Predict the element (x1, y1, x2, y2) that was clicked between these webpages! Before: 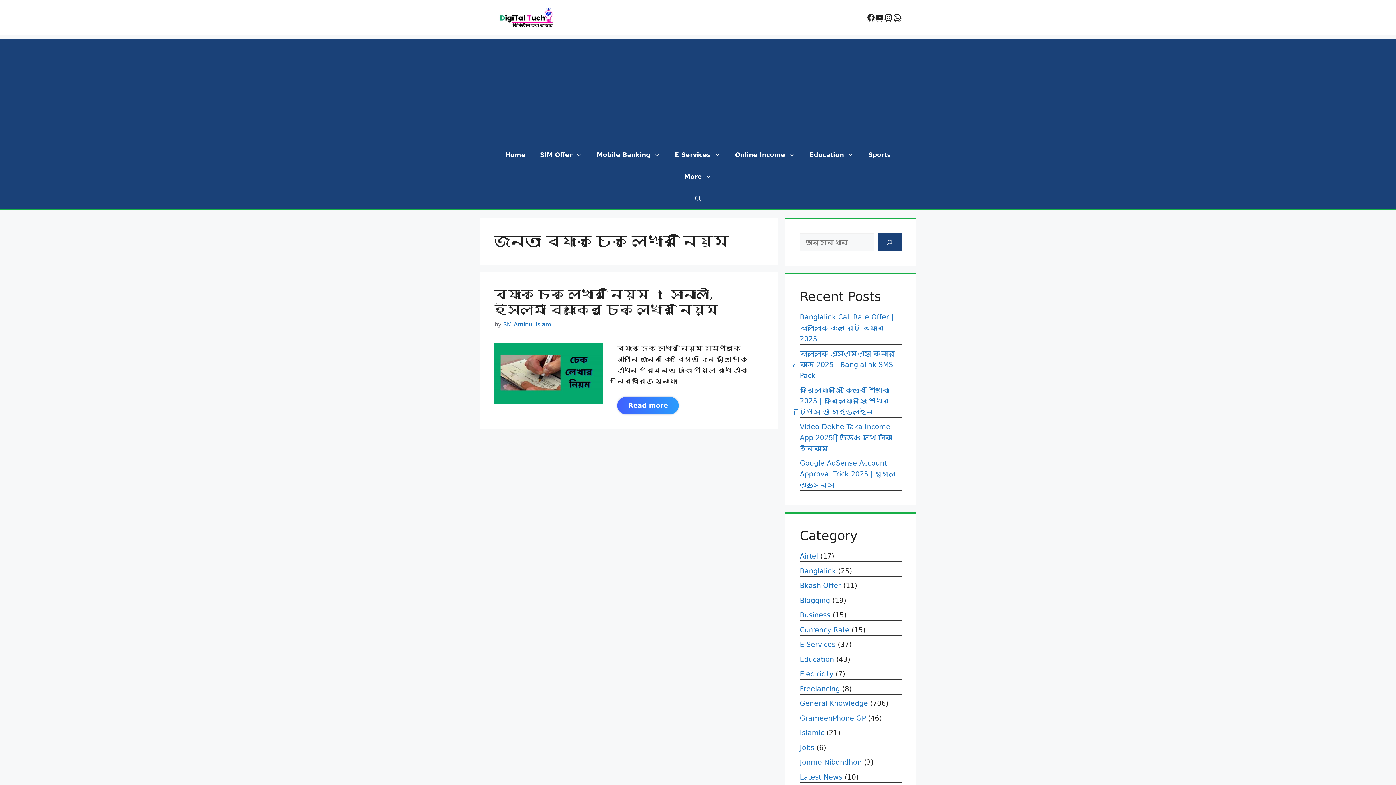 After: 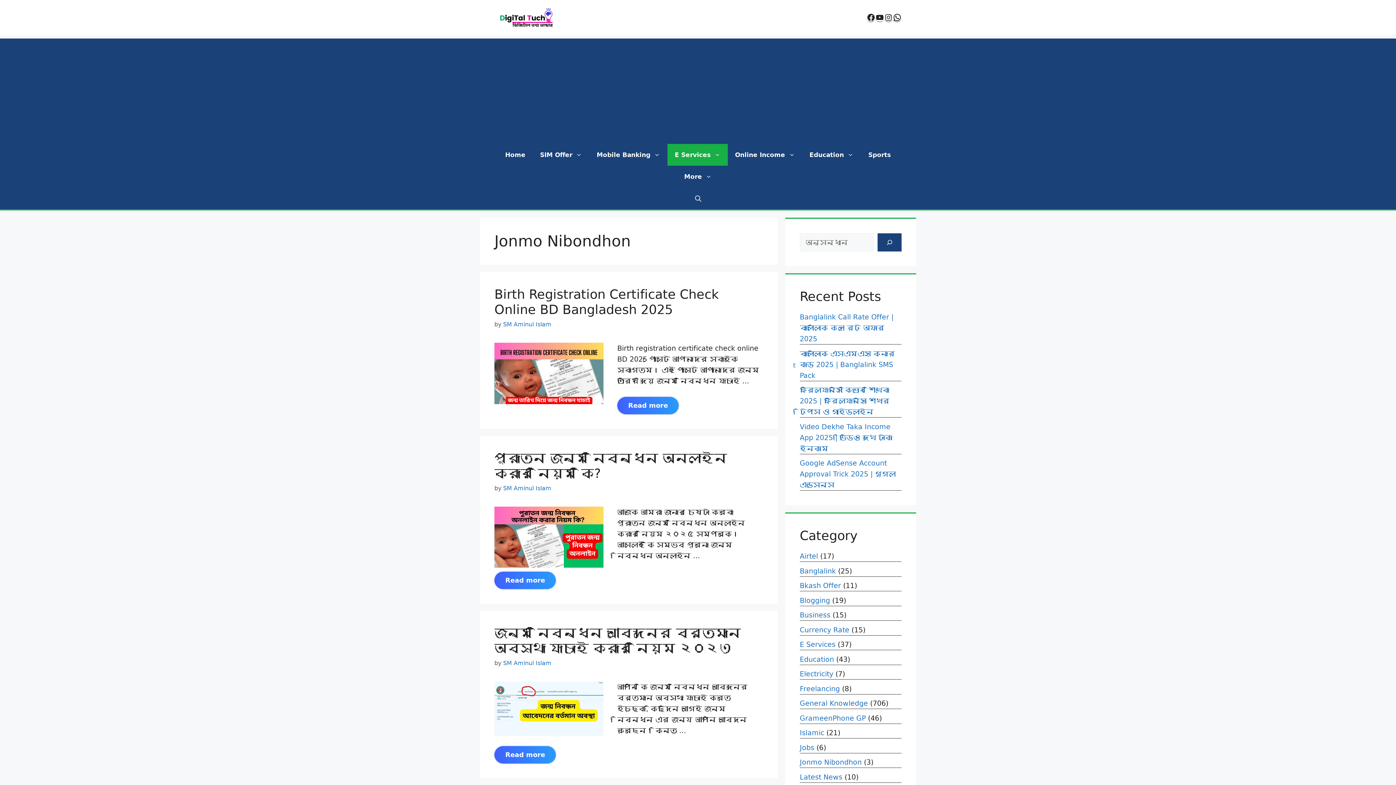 Action: label: Jonmo Nibondhon bbox: (800, 758, 861, 766)